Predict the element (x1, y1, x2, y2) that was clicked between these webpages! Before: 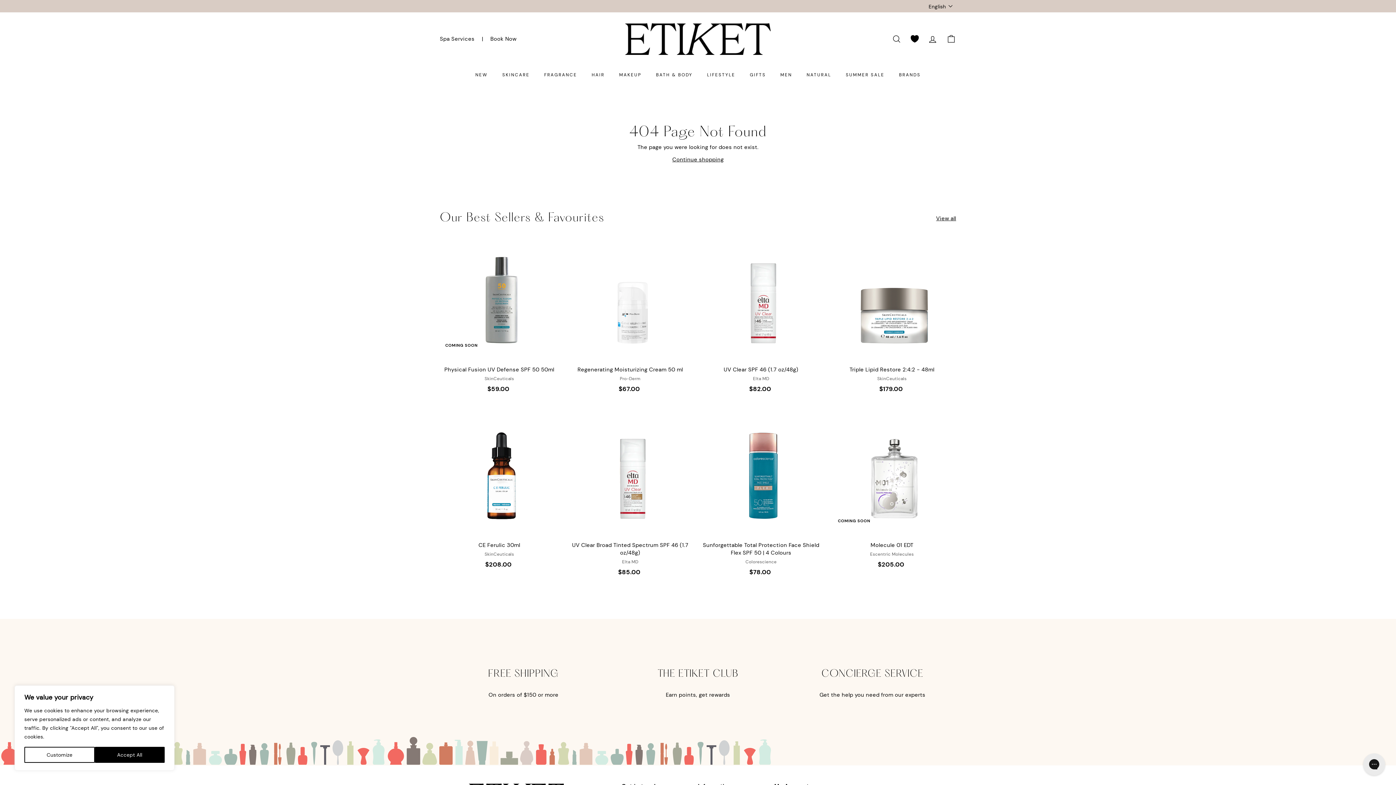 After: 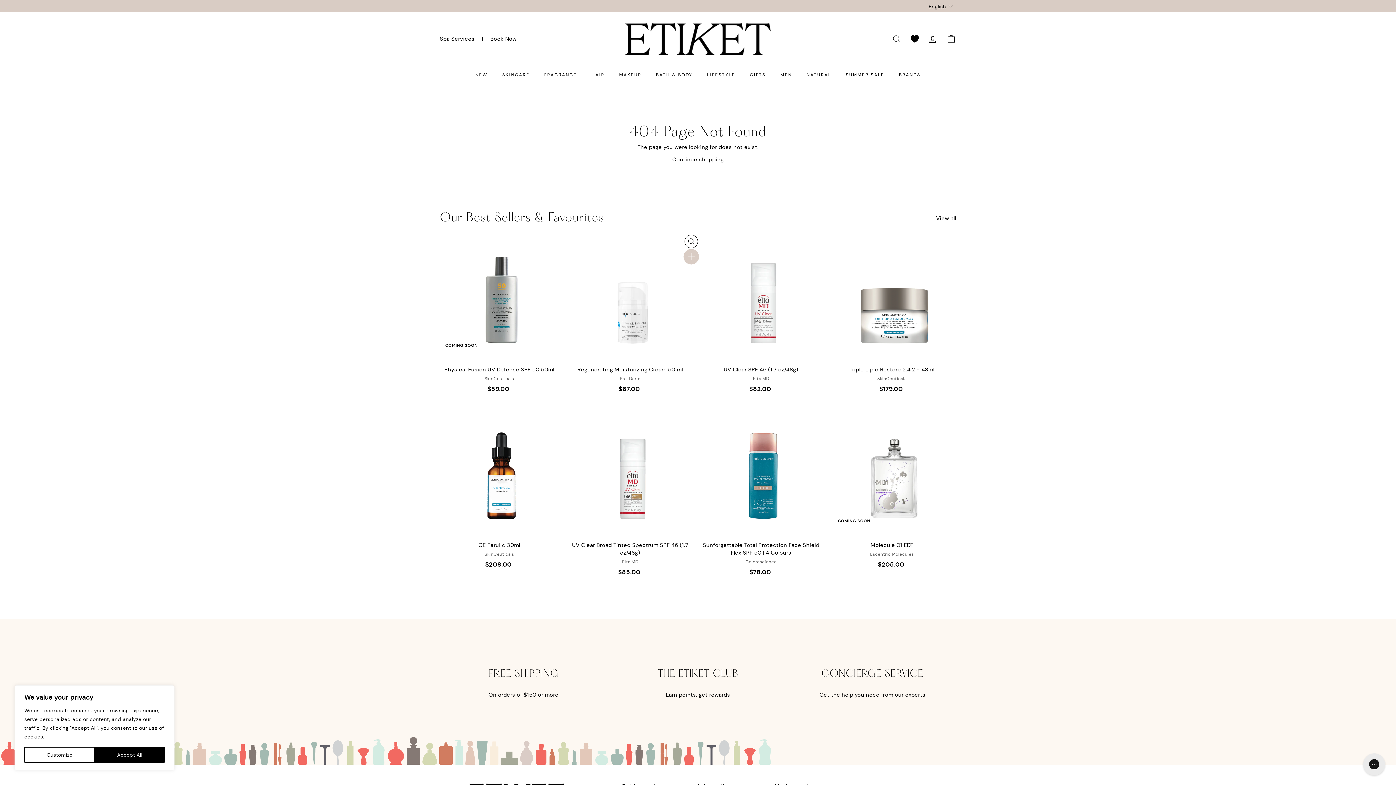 Action: bbox: (684, 251, 698, 265) label: Add to cart